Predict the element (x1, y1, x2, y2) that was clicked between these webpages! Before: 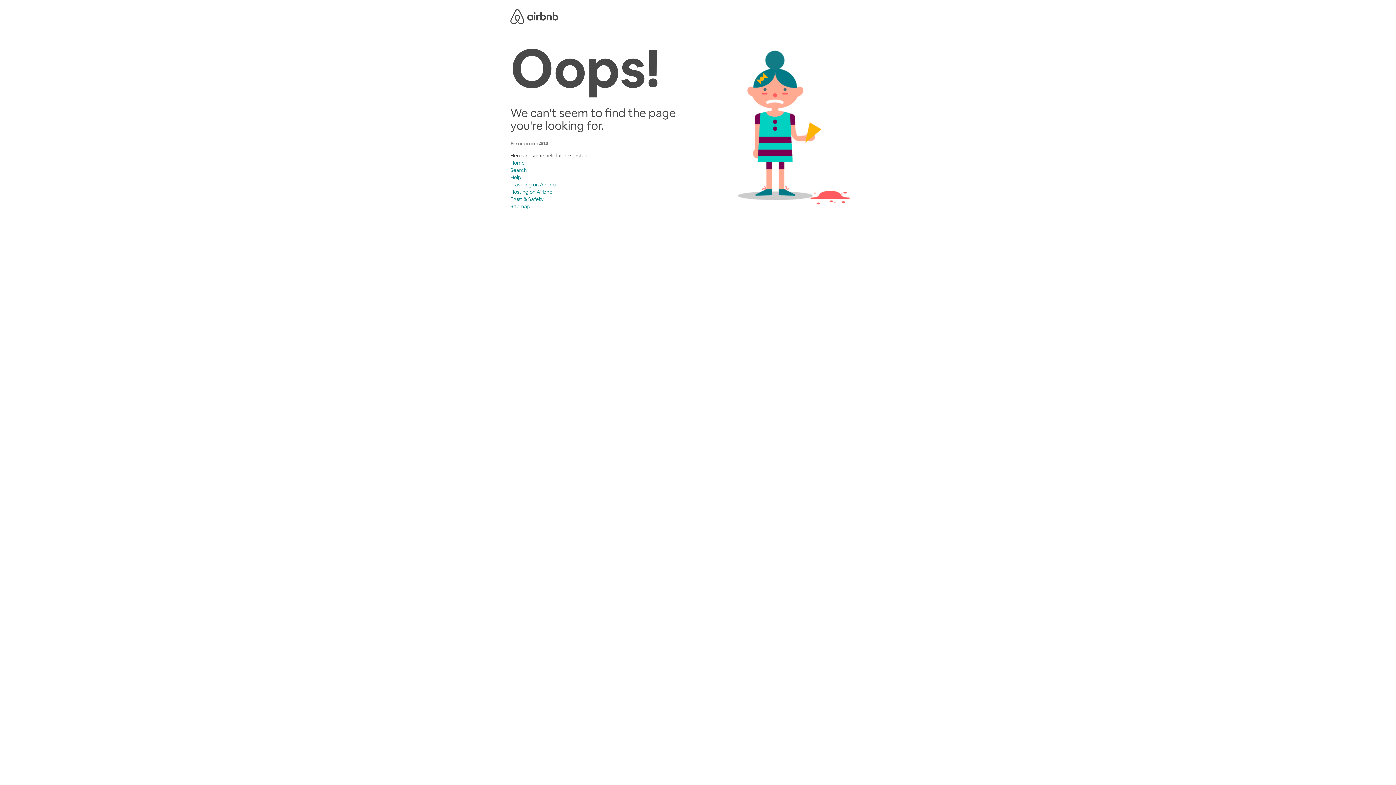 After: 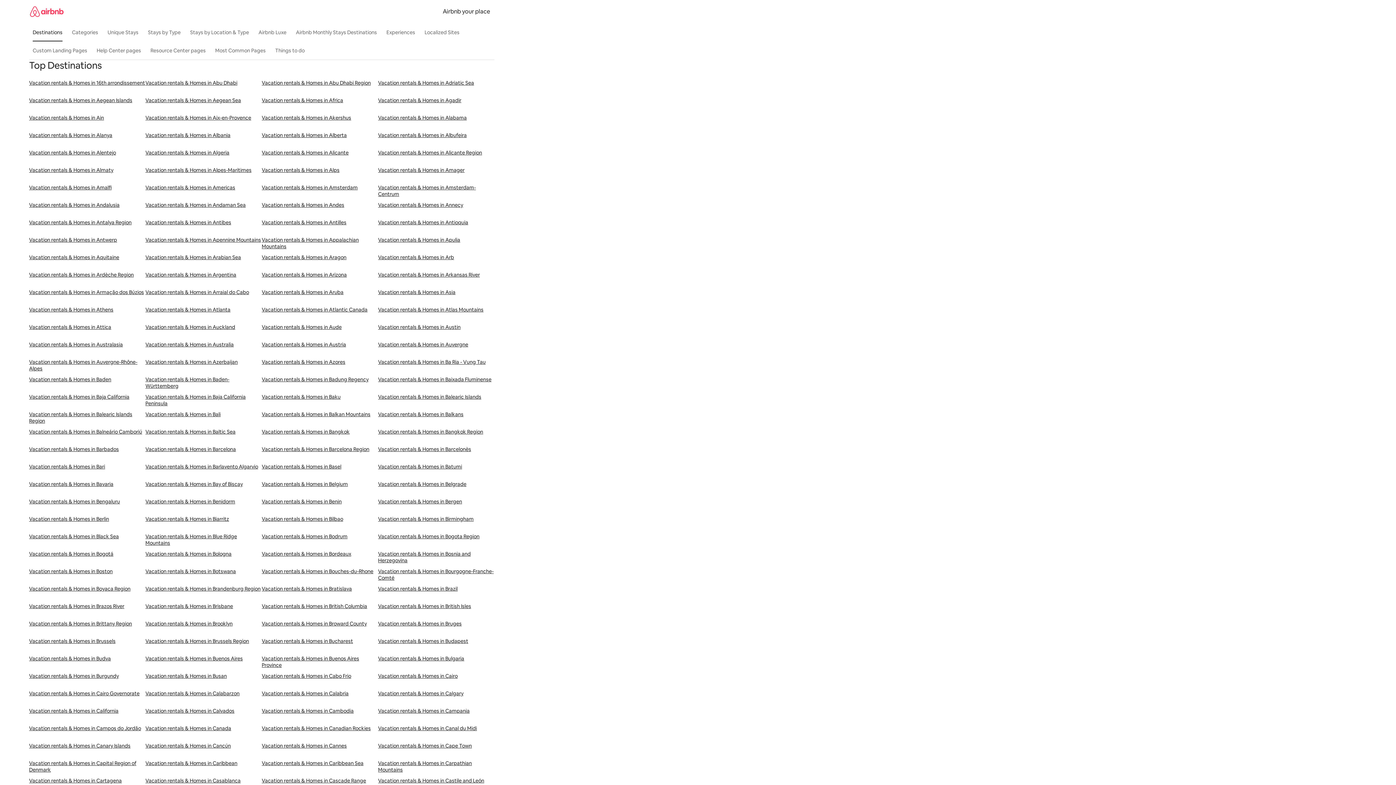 Action: label: Sitemap bbox: (510, 203, 530, 209)